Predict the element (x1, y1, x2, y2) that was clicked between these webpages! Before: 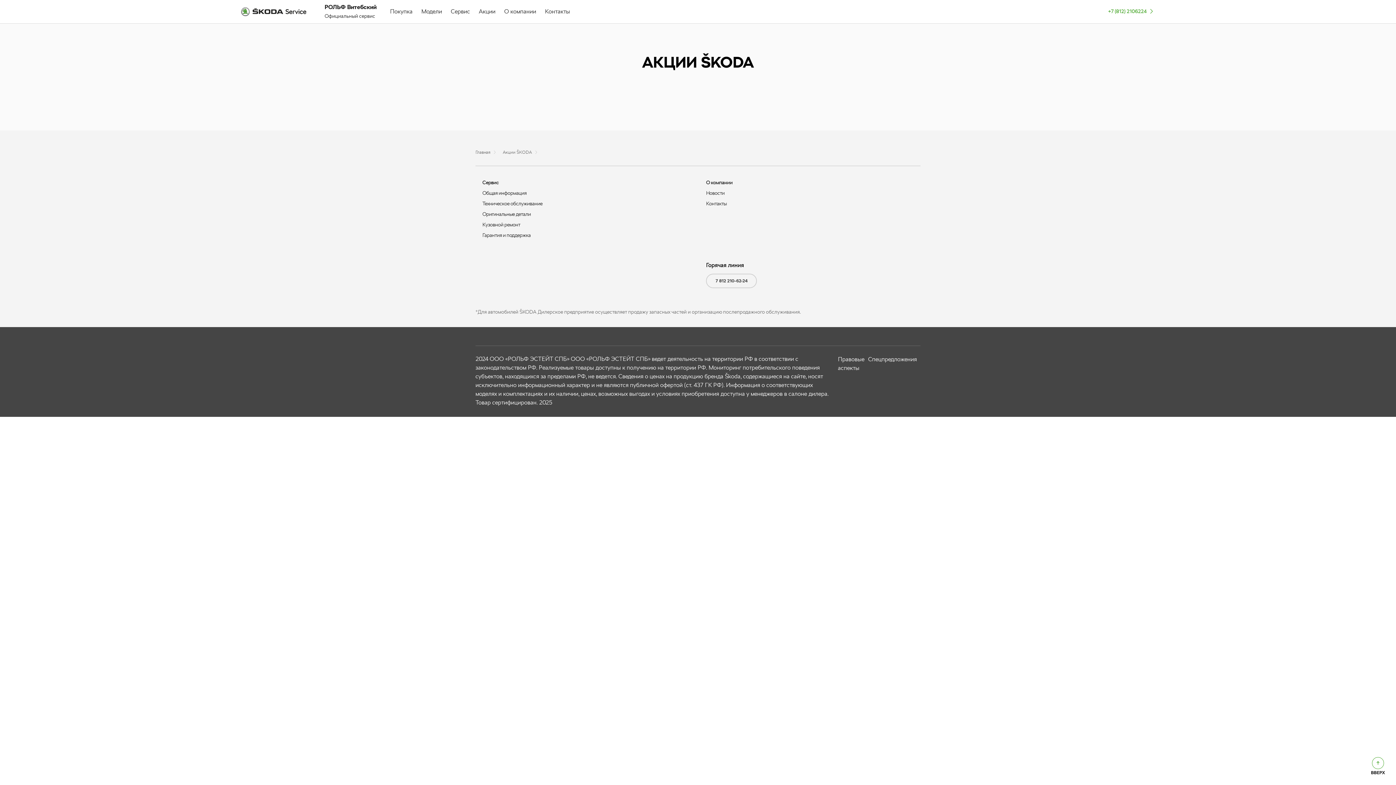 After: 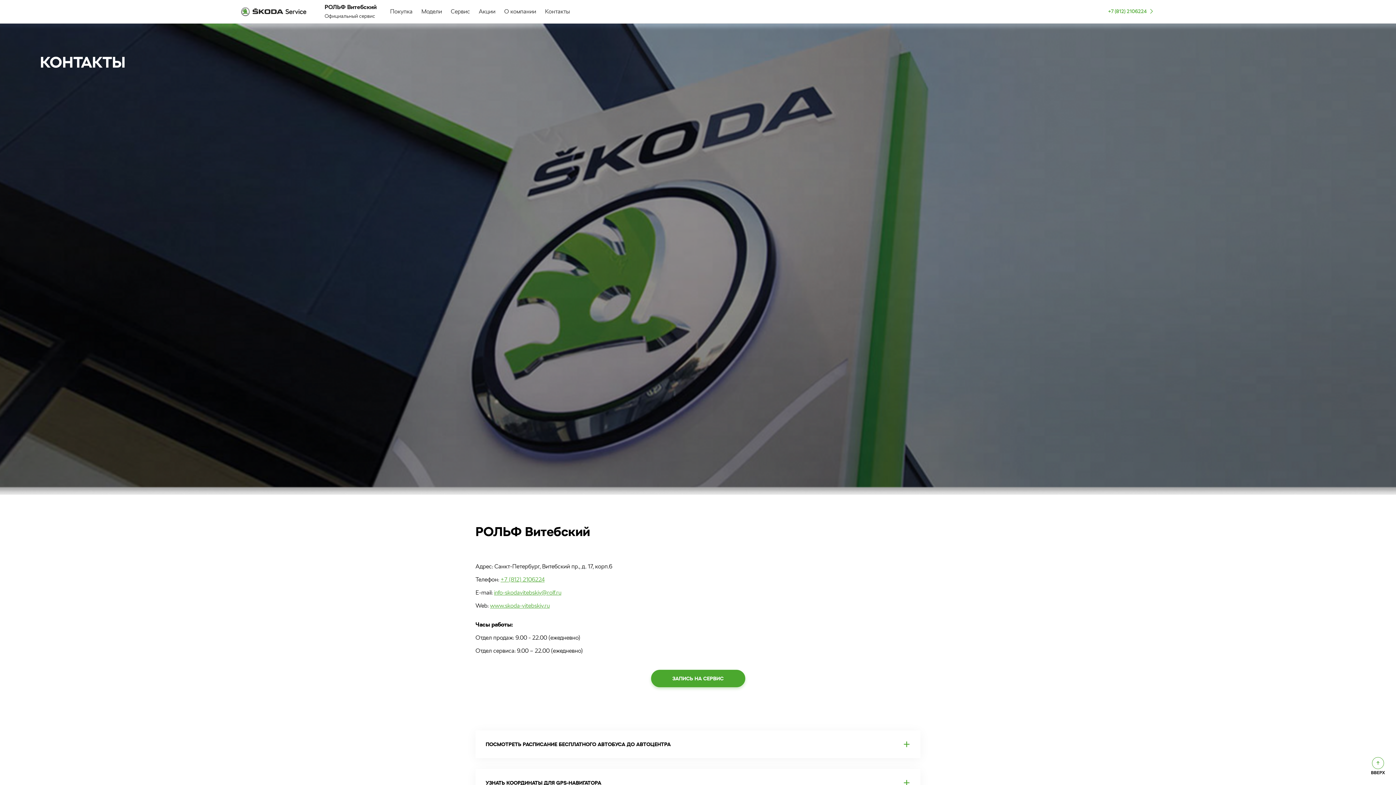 Action: label: Контакты bbox: (545, 0, 570, 23)